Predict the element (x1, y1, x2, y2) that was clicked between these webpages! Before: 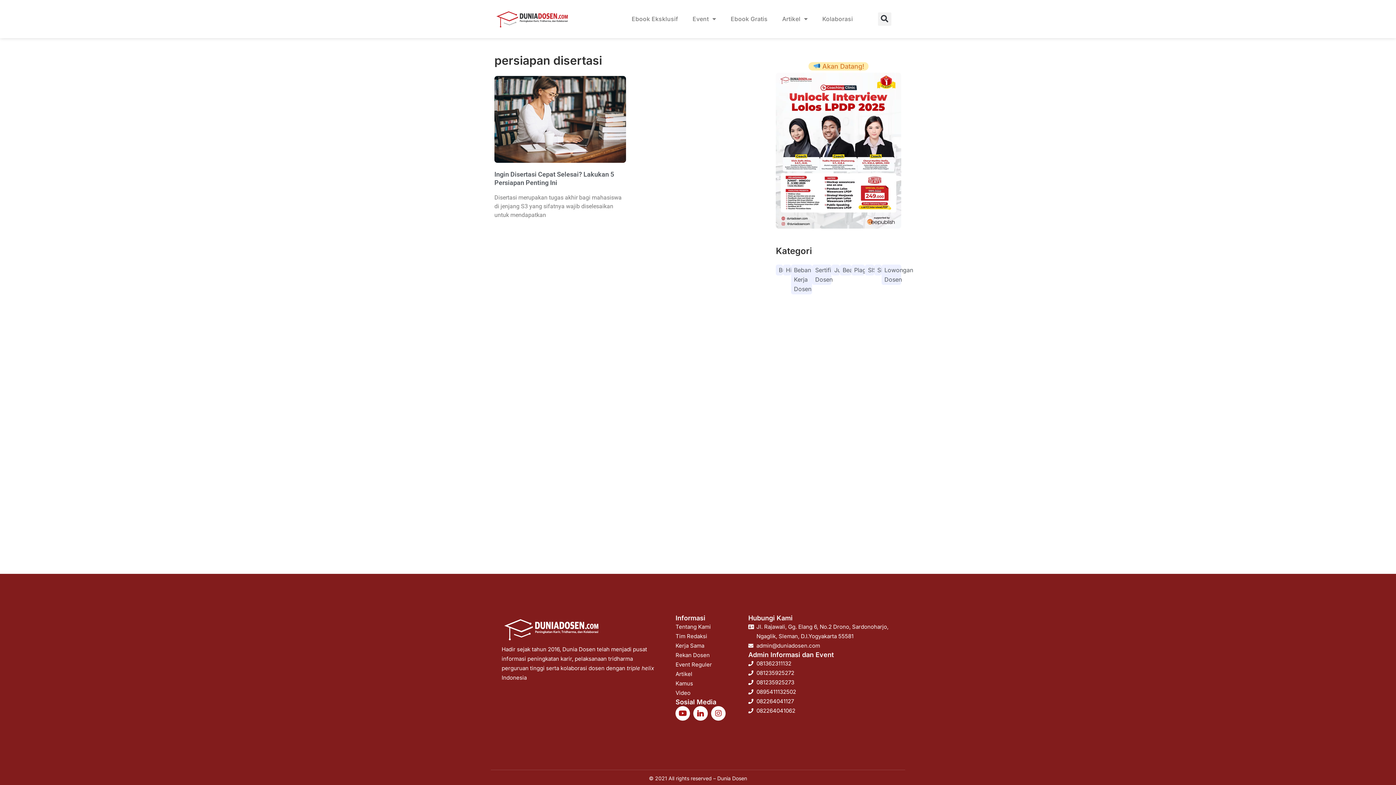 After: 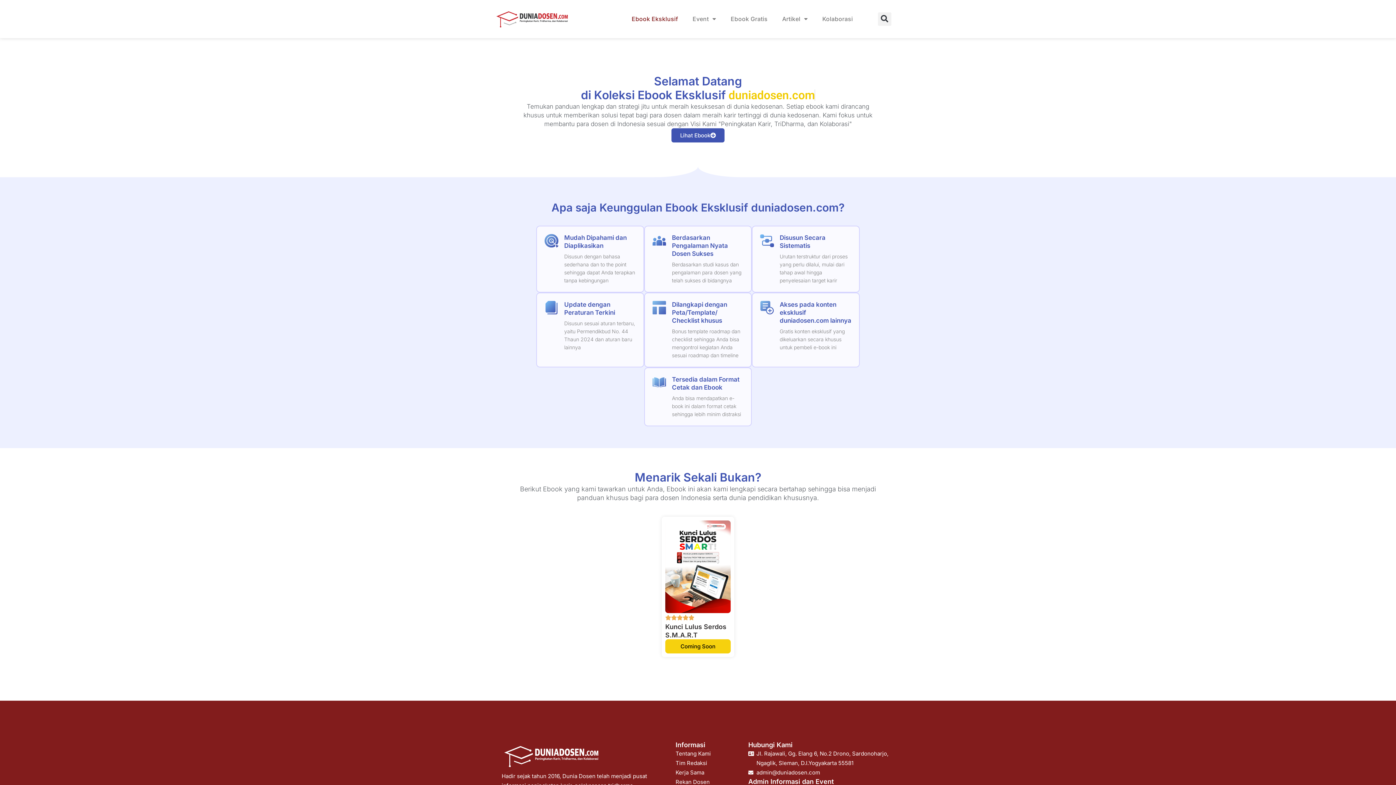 Action: bbox: (624, 10, 685, 27) label: Ebook Eksklusif